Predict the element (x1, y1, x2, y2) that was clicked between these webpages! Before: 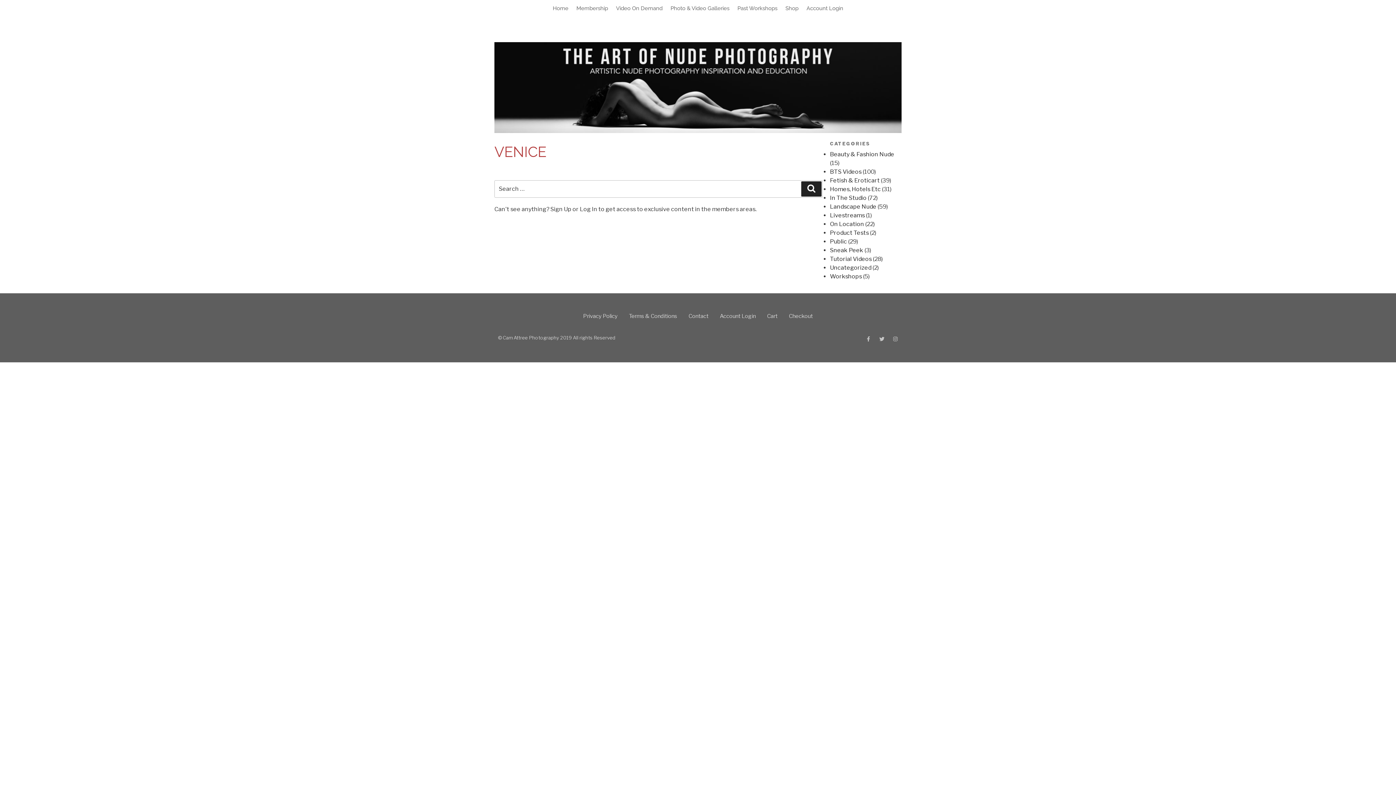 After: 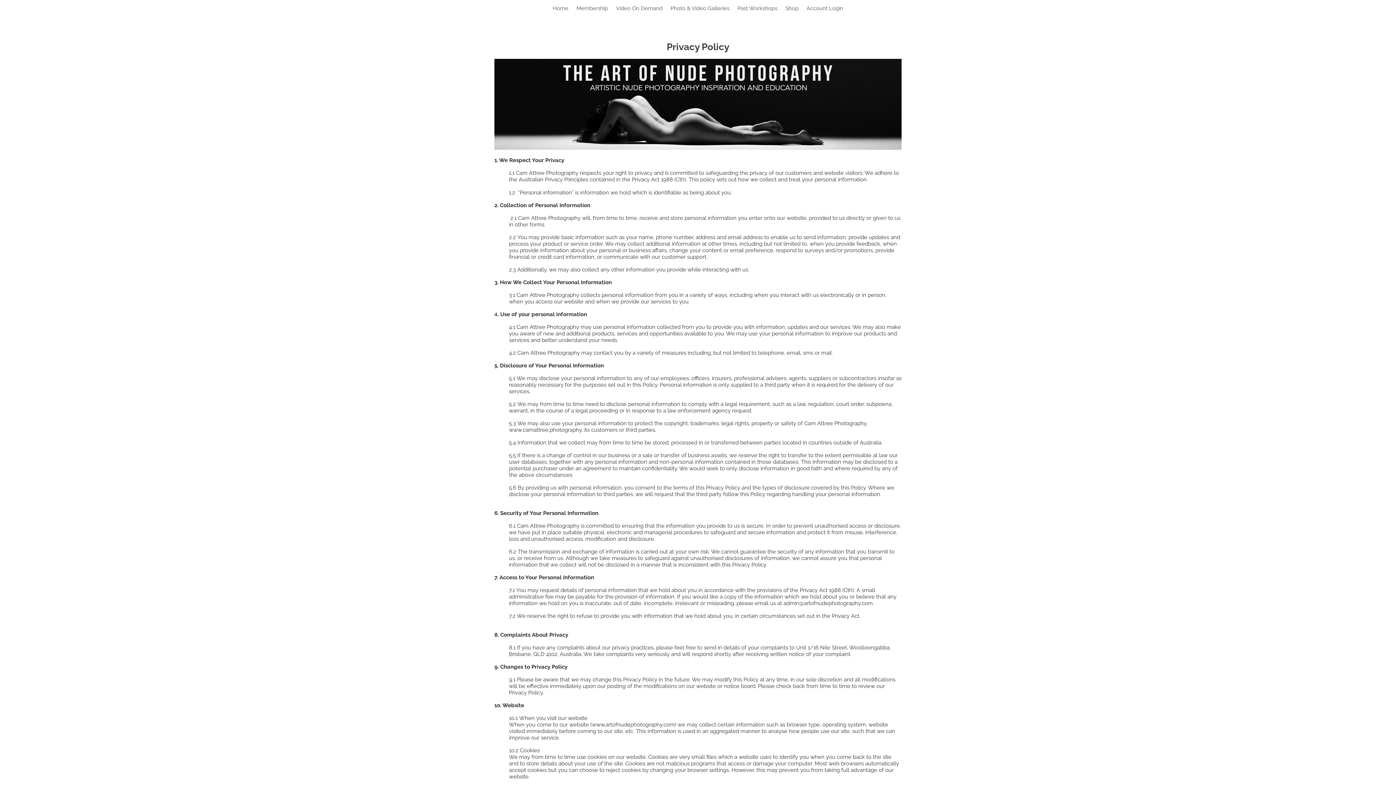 Action: bbox: (583, 308, 617, 324) label: Privacy Policy